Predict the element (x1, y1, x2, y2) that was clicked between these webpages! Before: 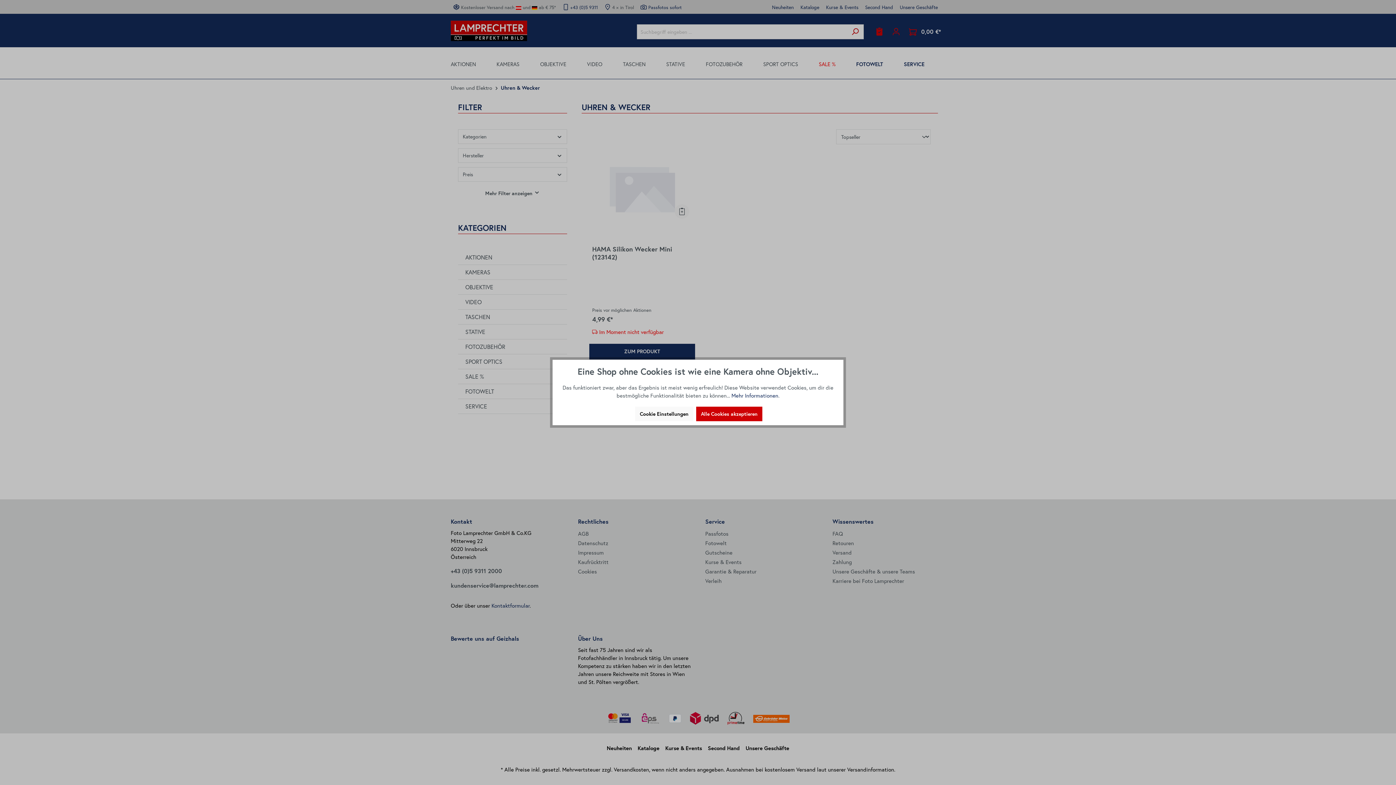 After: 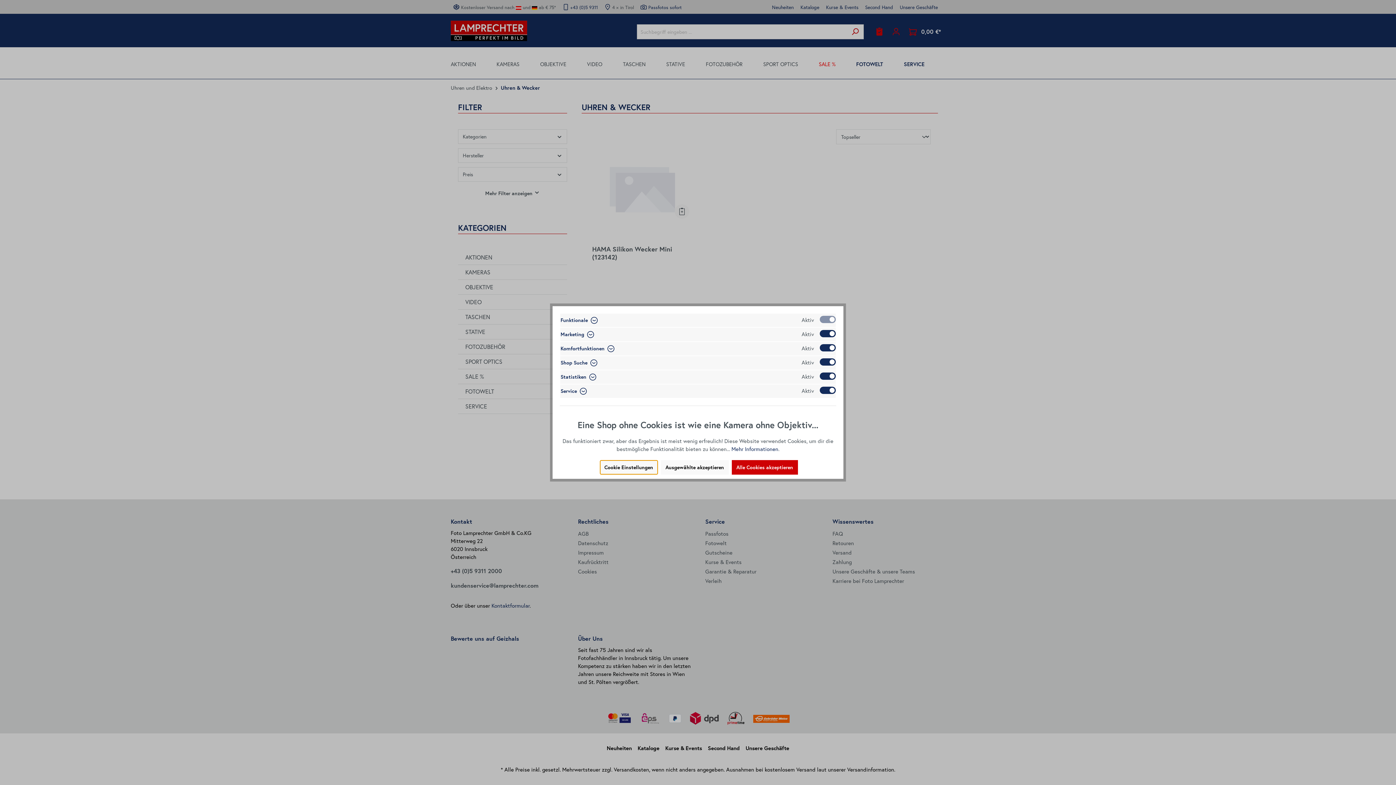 Action: label: Cookie Einstellungen bbox: (635, 406, 693, 421)